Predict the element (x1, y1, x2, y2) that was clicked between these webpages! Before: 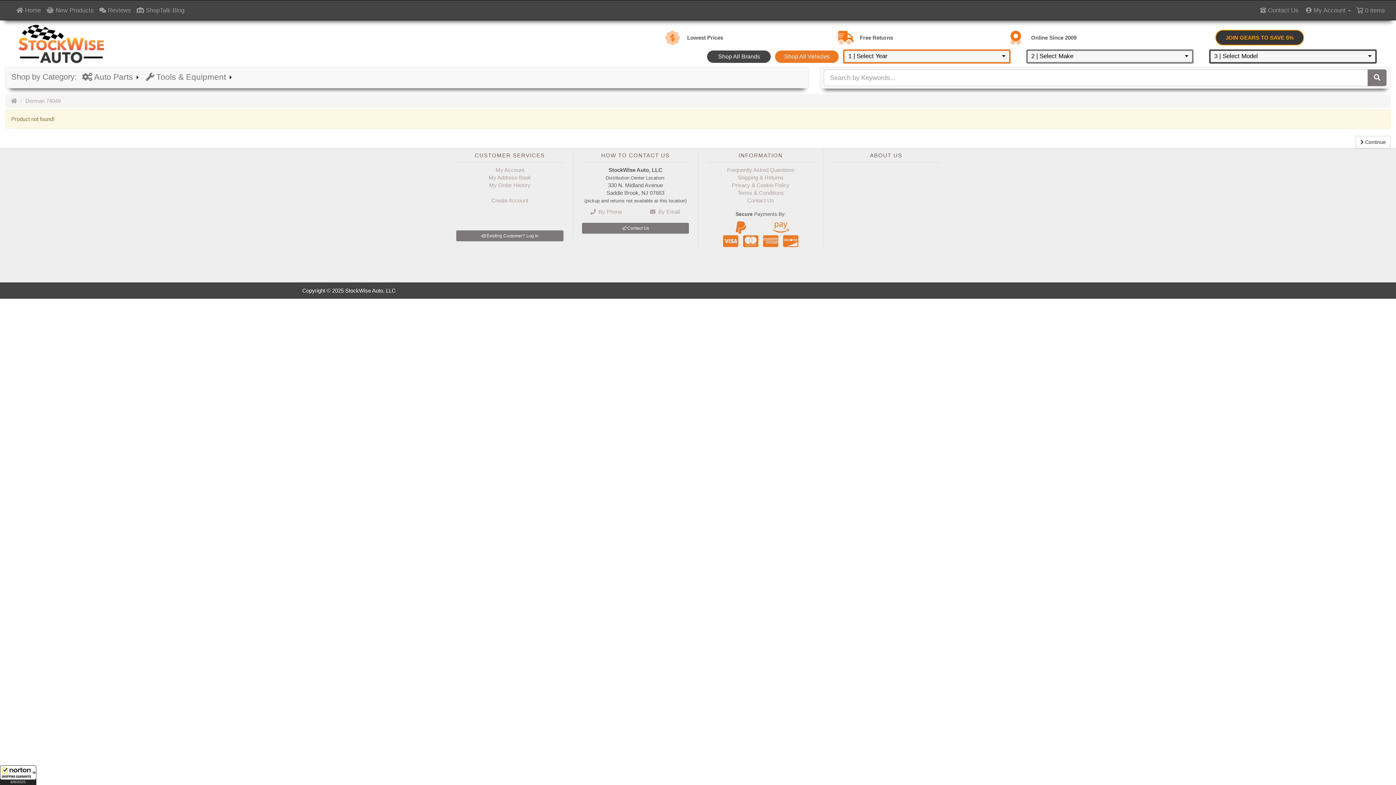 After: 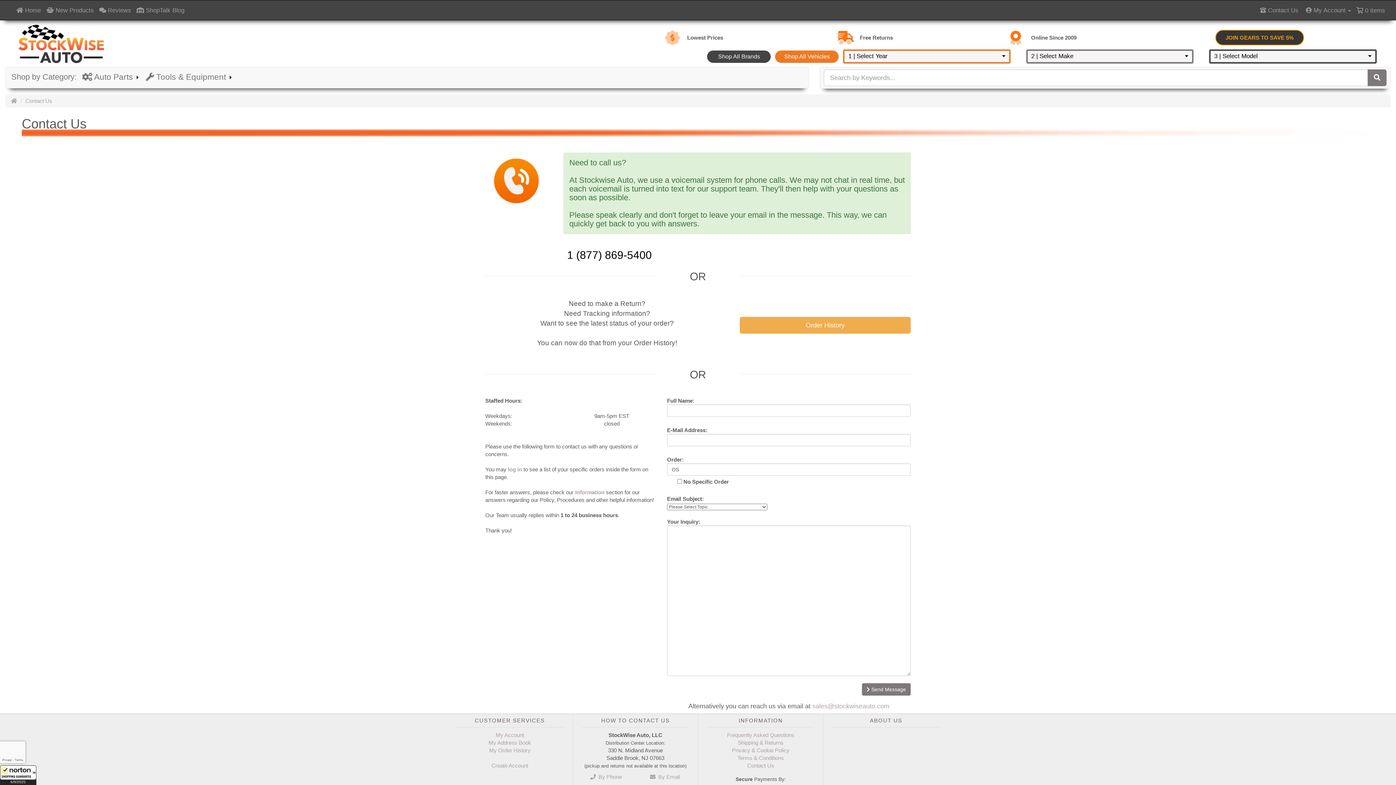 Action: bbox: (582, 222, 689, 233) label:  Contact Us